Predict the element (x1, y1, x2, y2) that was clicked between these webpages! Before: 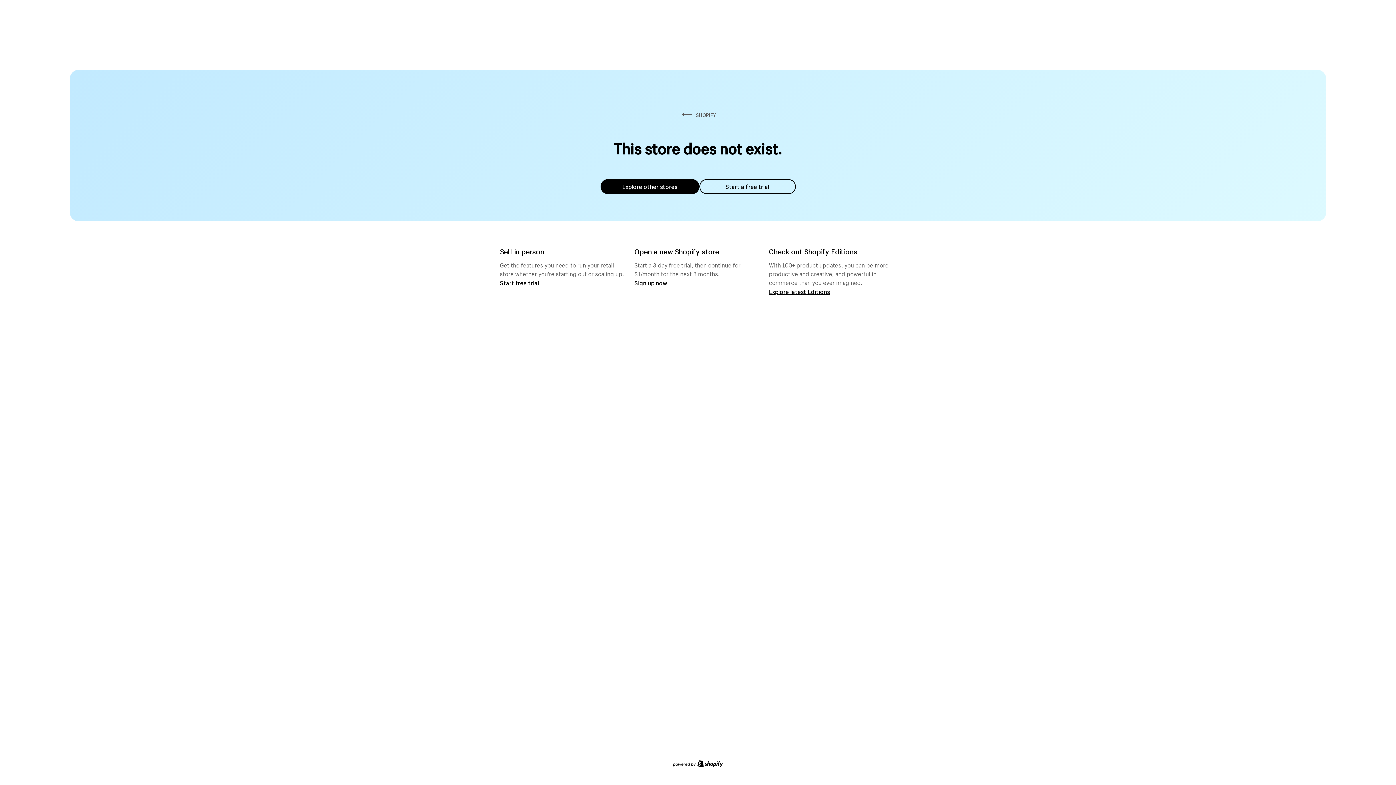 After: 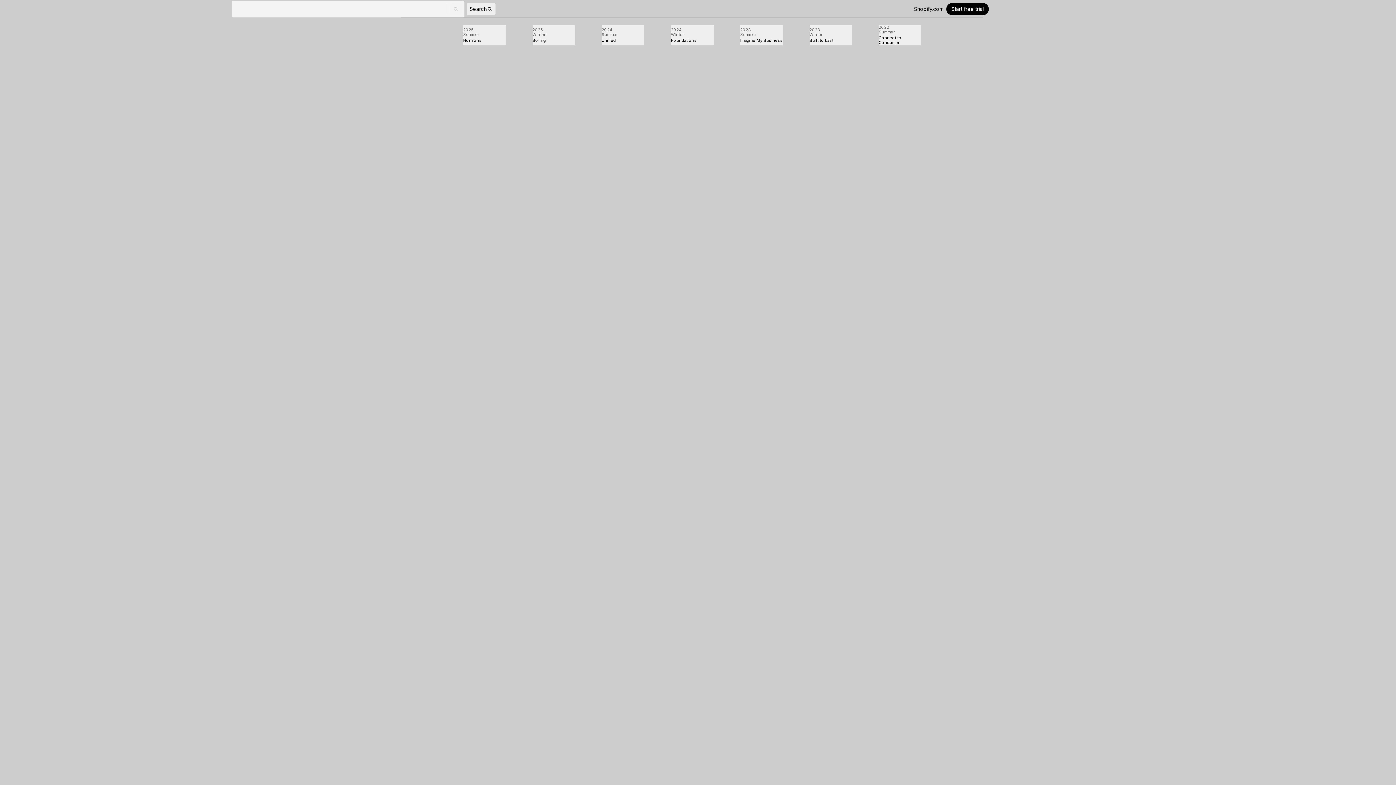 Action: bbox: (769, 287, 830, 295) label: Explore latest Editions